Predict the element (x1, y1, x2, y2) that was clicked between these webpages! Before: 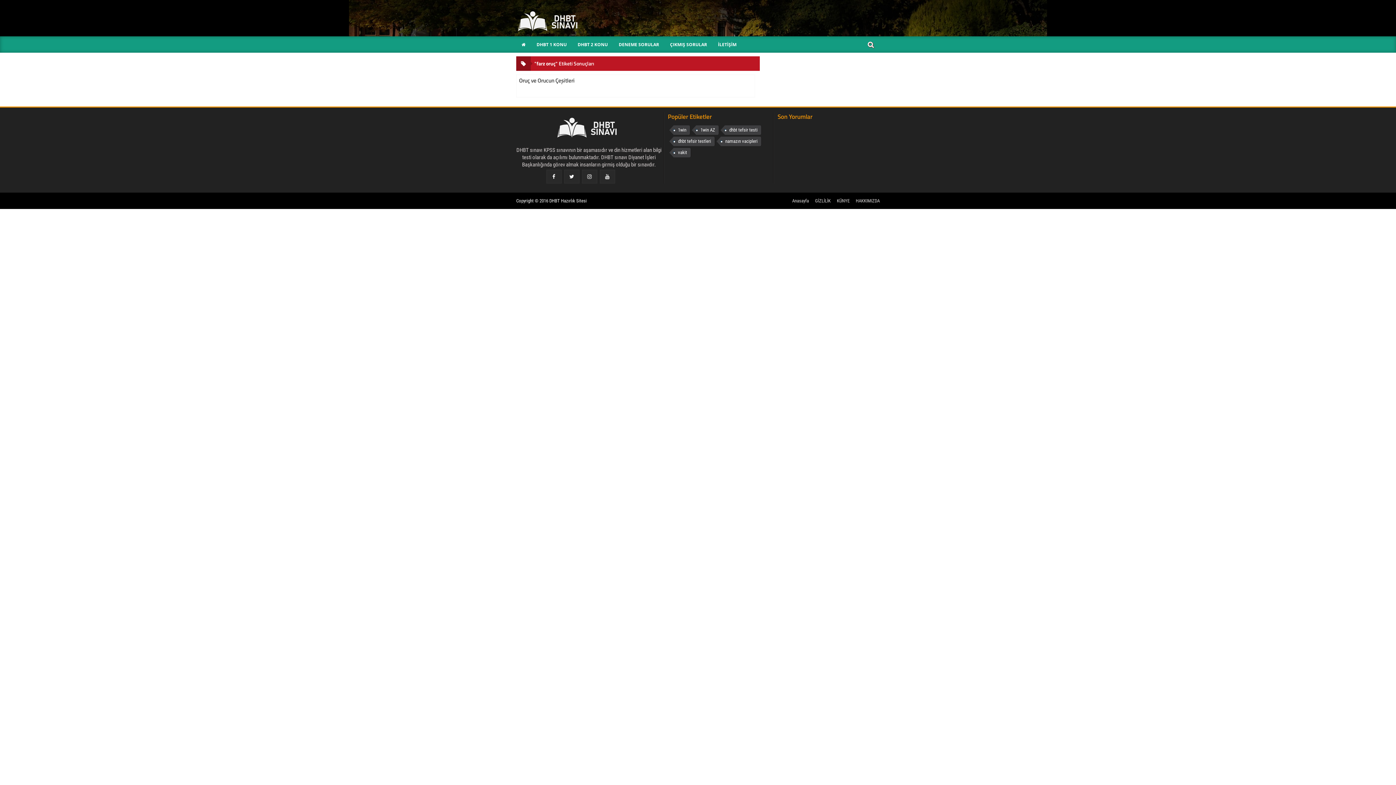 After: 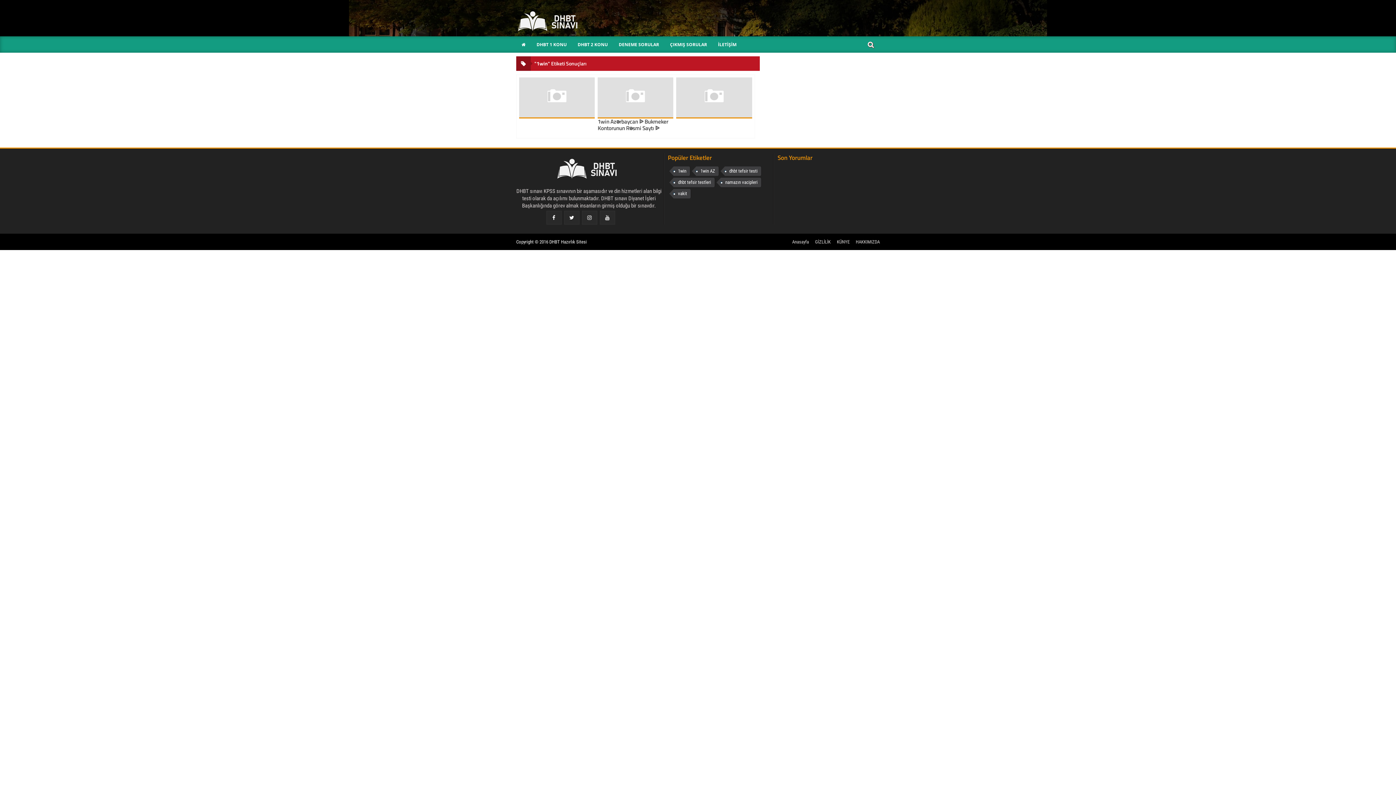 Action: label: 1win (3 öge) bbox: (673, 125, 690, 135)